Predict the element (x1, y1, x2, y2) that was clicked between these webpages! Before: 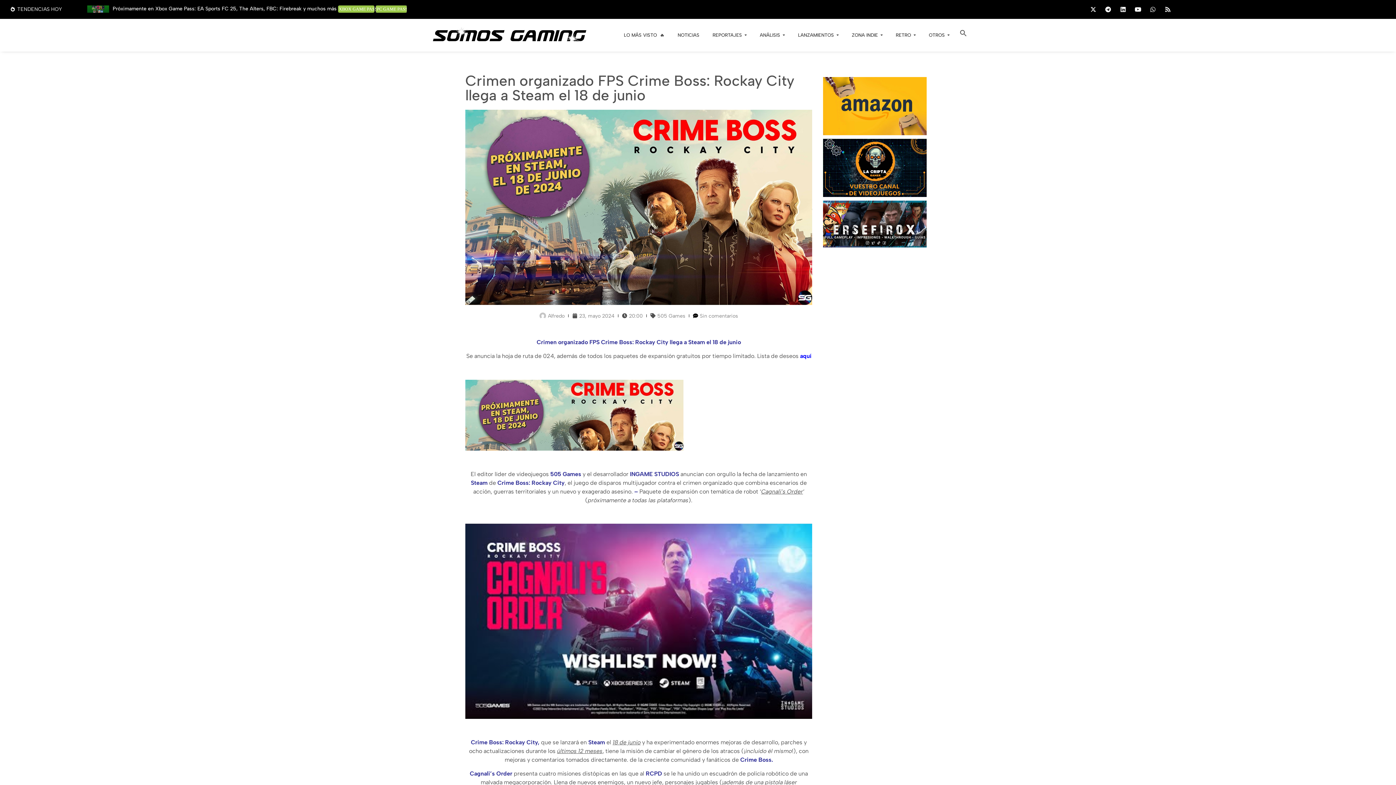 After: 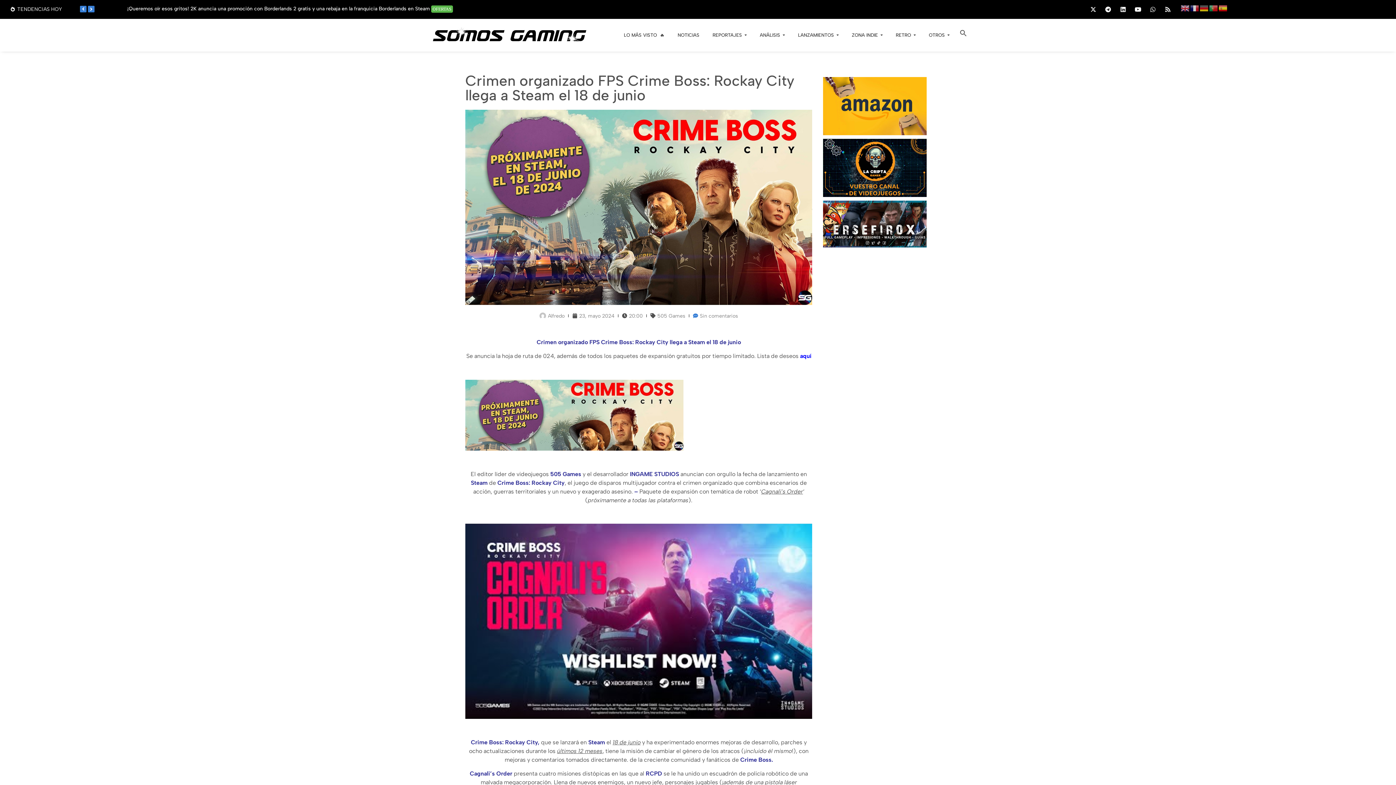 Action: bbox: (693, 312, 738, 319) label: Sin comentarios